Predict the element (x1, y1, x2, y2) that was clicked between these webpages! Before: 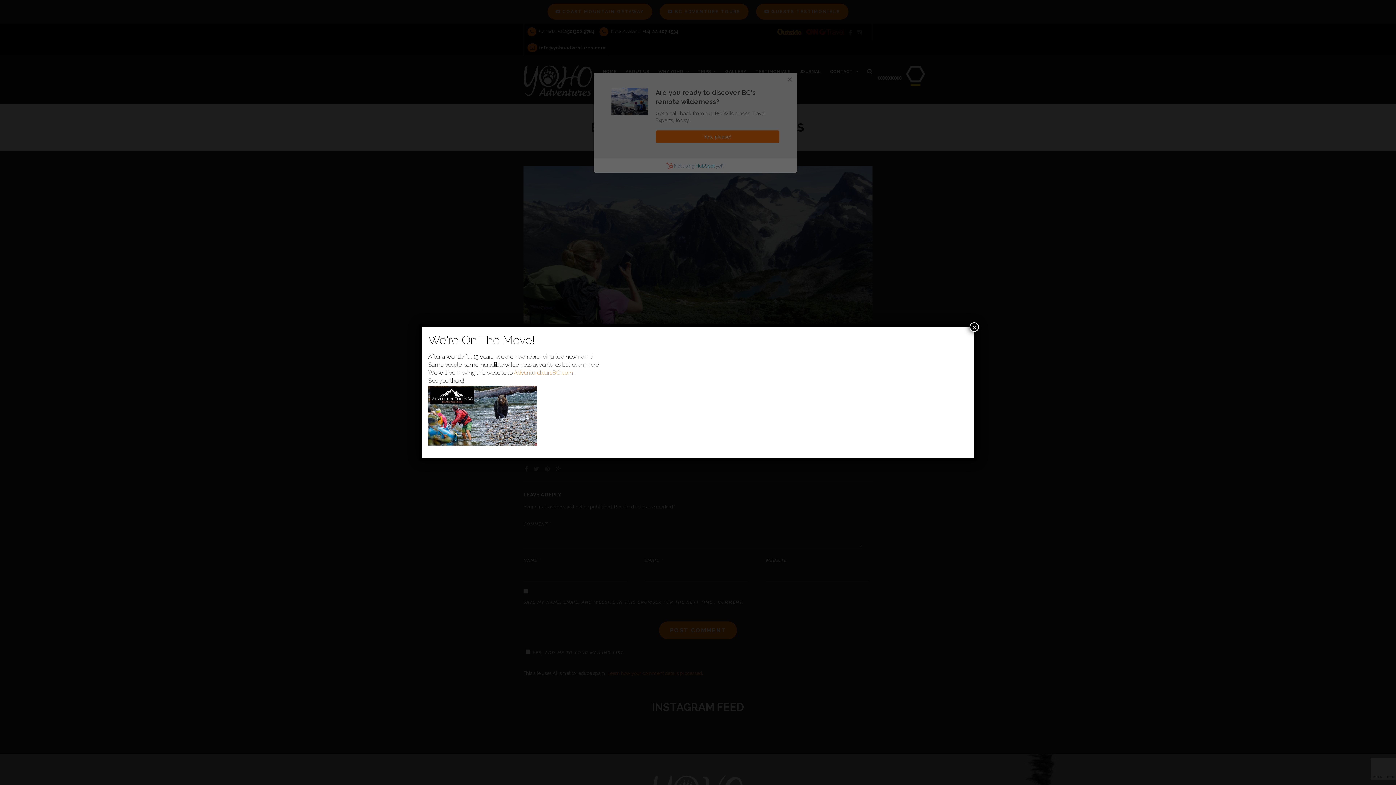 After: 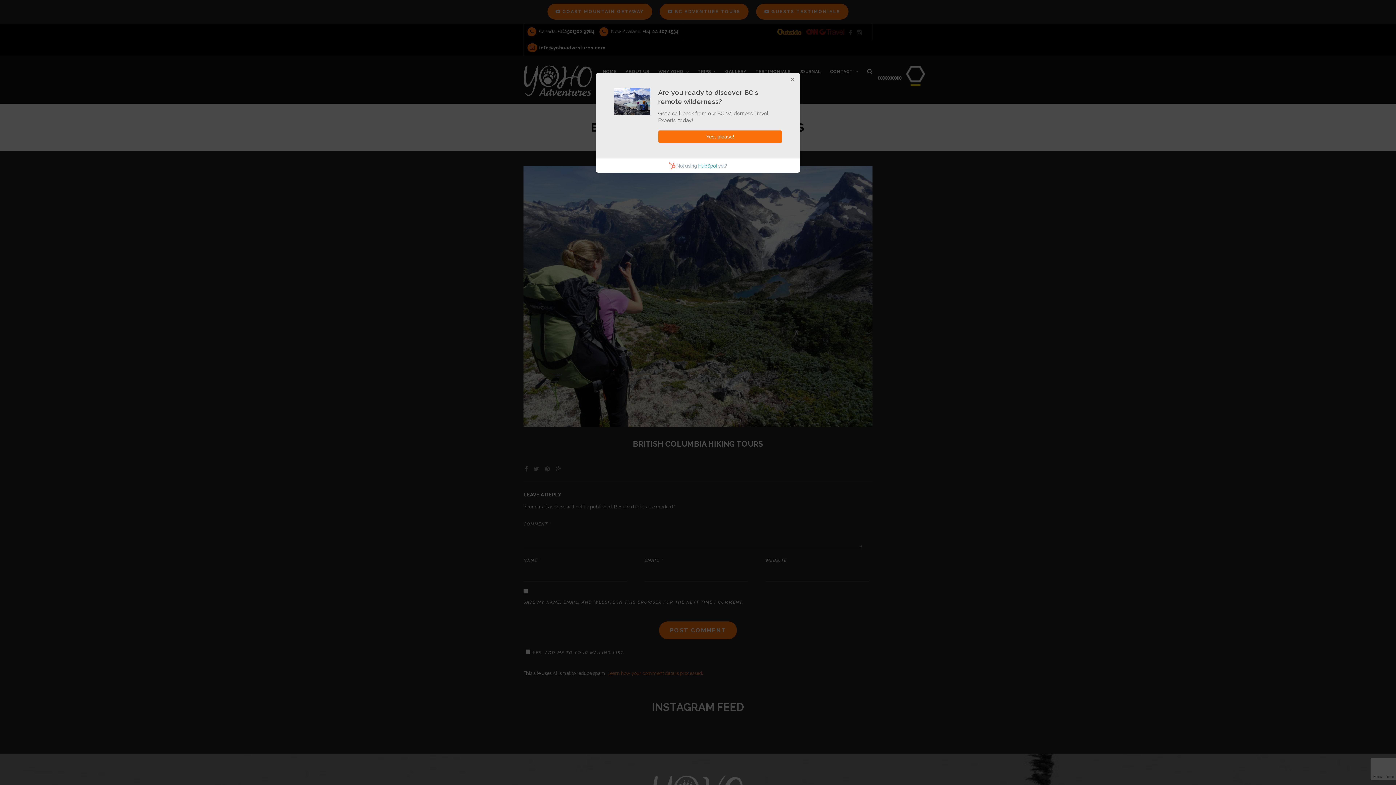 Action: bbox: (969, 322, 979, 332) label: Close